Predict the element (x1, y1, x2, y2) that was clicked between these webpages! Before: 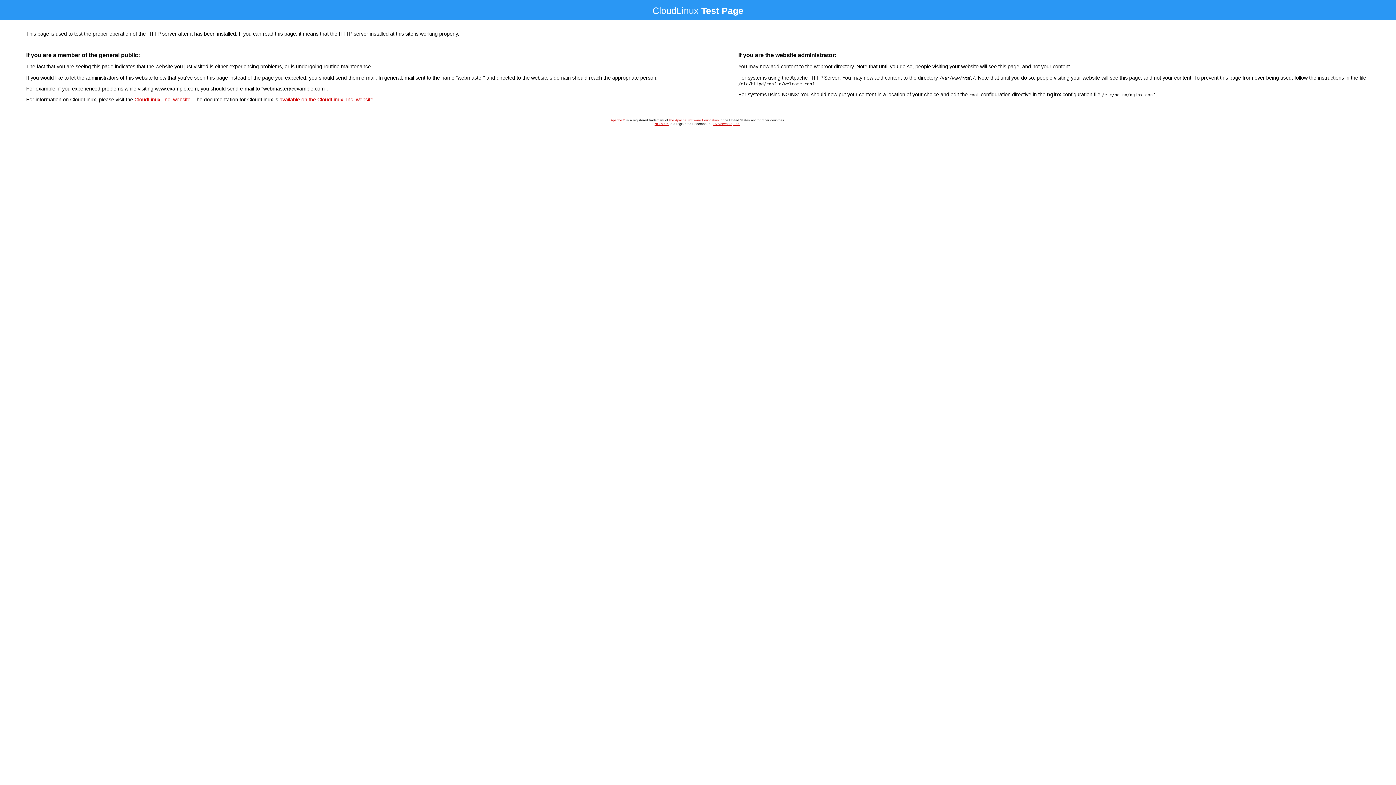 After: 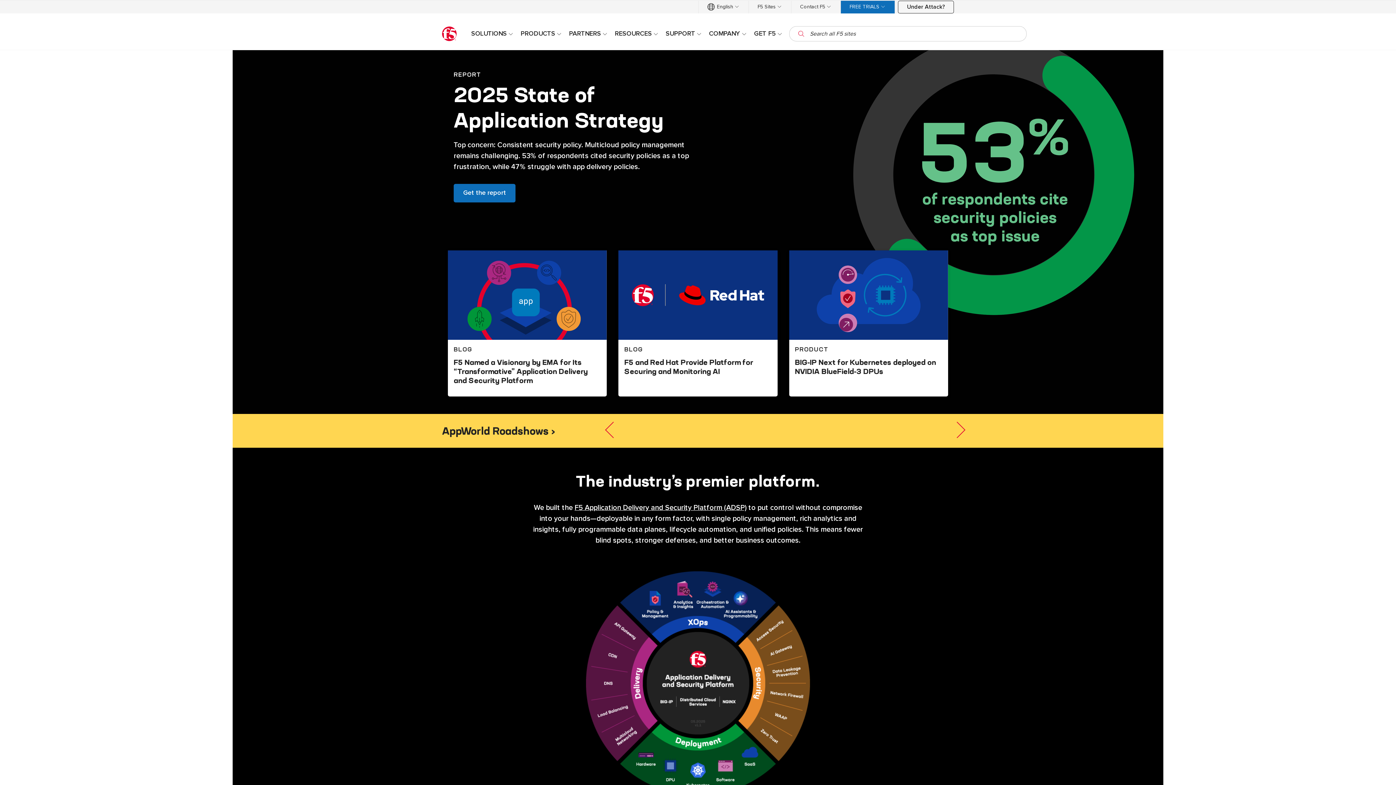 Action: bbox: (712, 122, 740, 125) label: F5 Networks, Inc.